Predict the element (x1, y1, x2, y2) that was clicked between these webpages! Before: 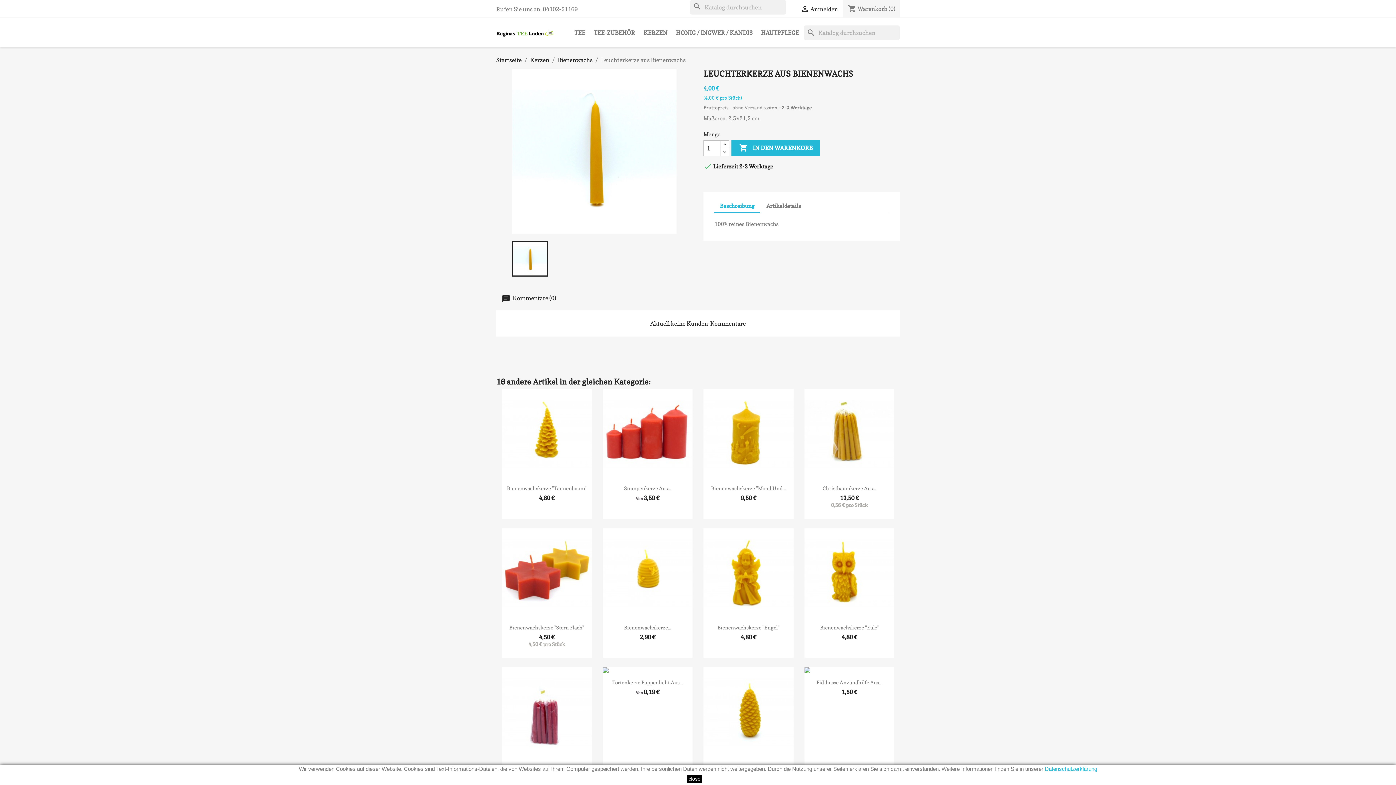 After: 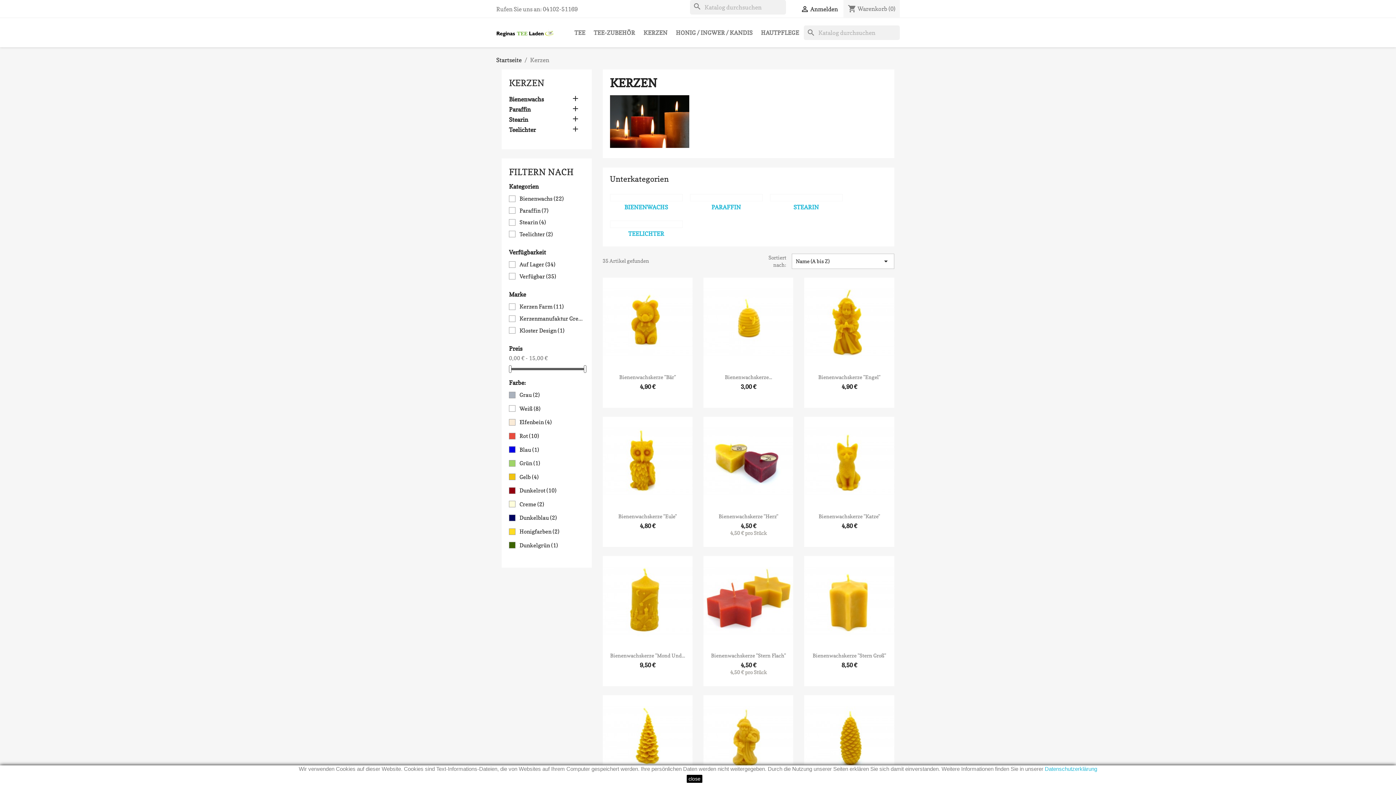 Action: bbox: (530, 56, 549, 63) label: Kerzen